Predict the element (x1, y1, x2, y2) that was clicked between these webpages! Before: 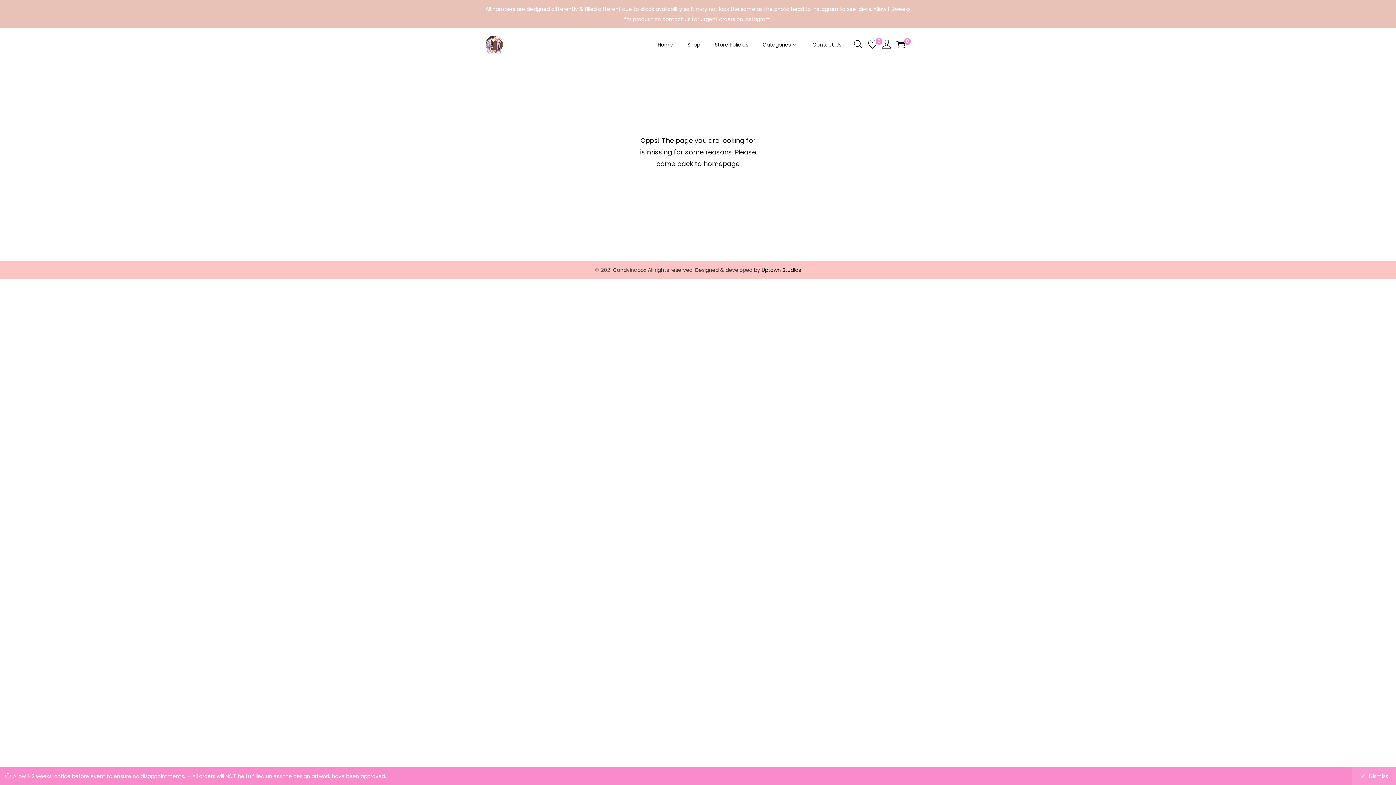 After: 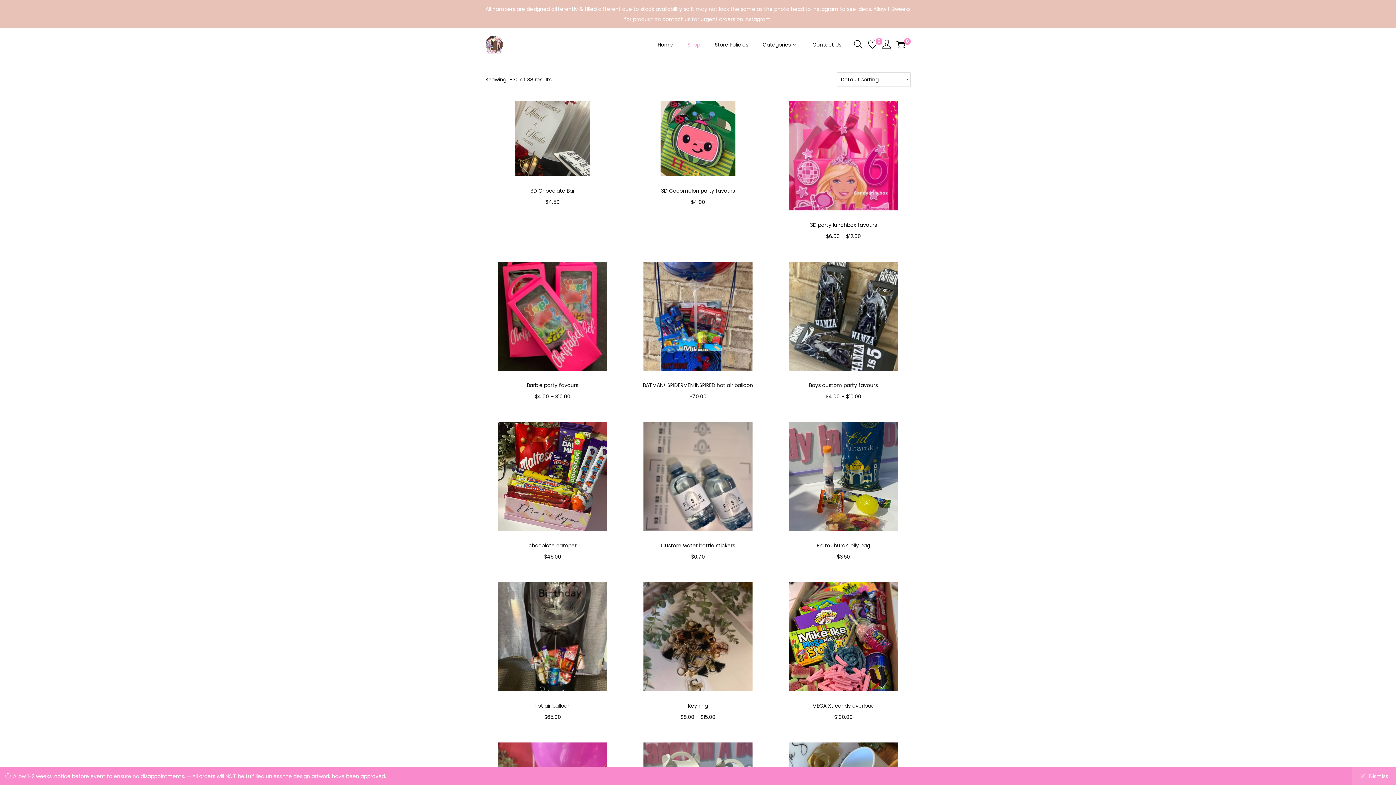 Action: bbox: (687, 28, 700, 61) label: Shop